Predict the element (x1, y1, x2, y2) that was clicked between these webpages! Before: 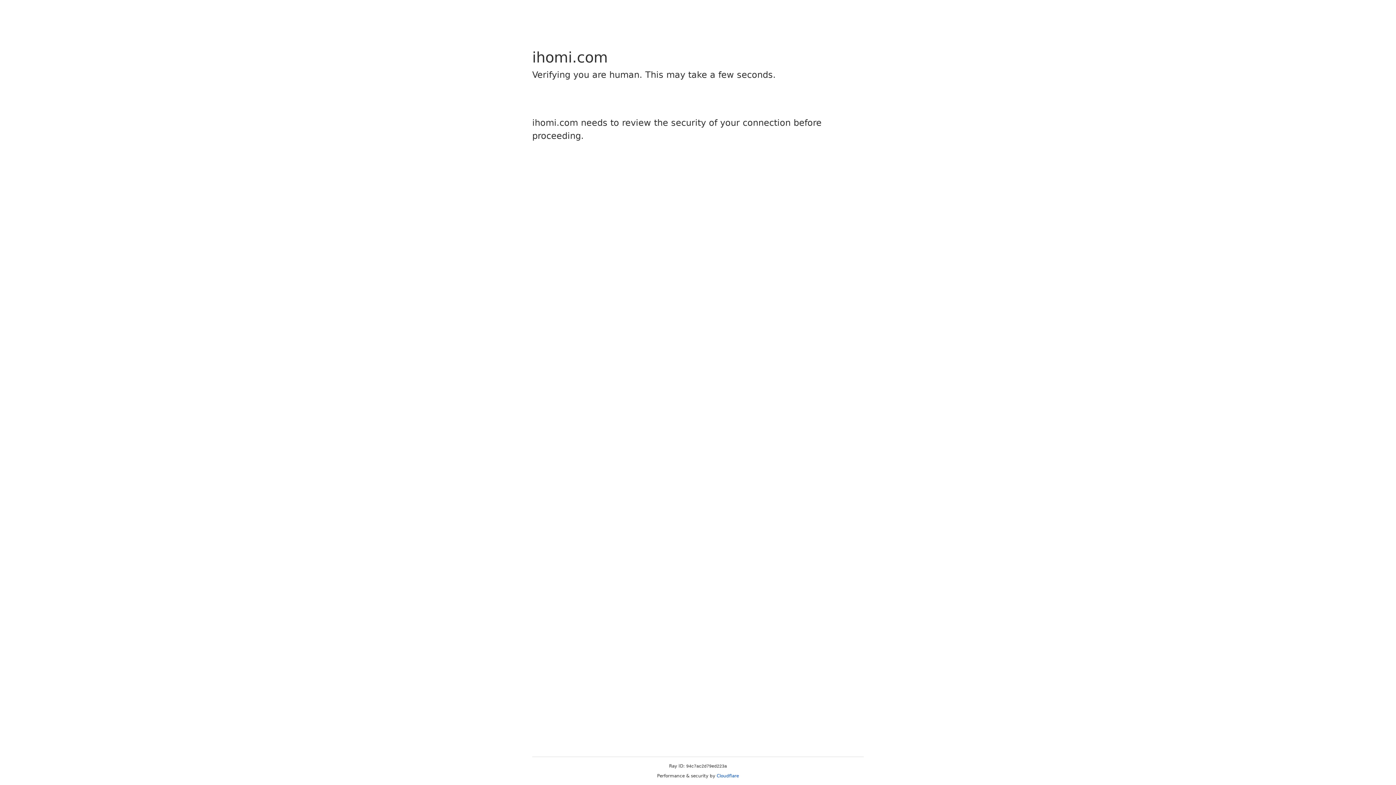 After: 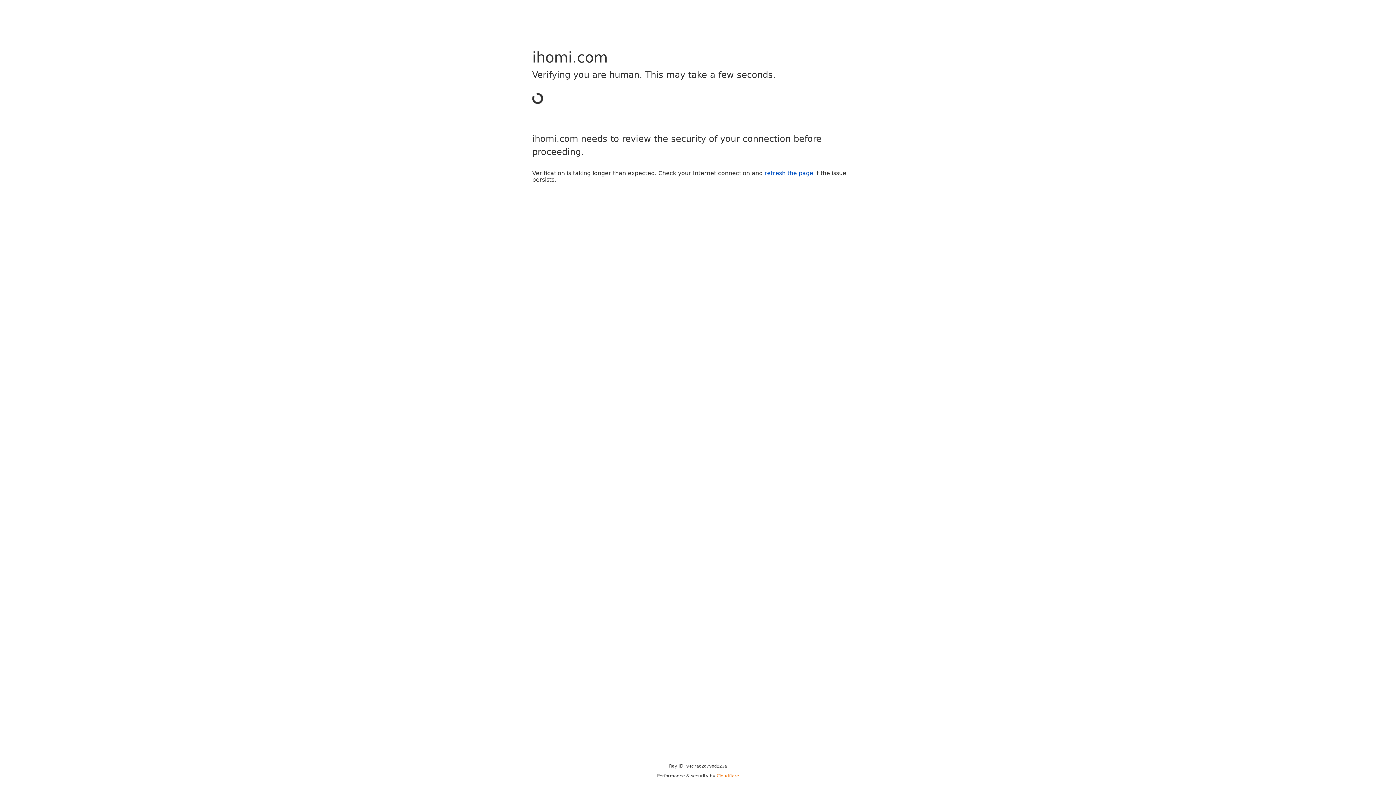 Action: bbox: (716, 773, 739, 778) label: Cloudflare